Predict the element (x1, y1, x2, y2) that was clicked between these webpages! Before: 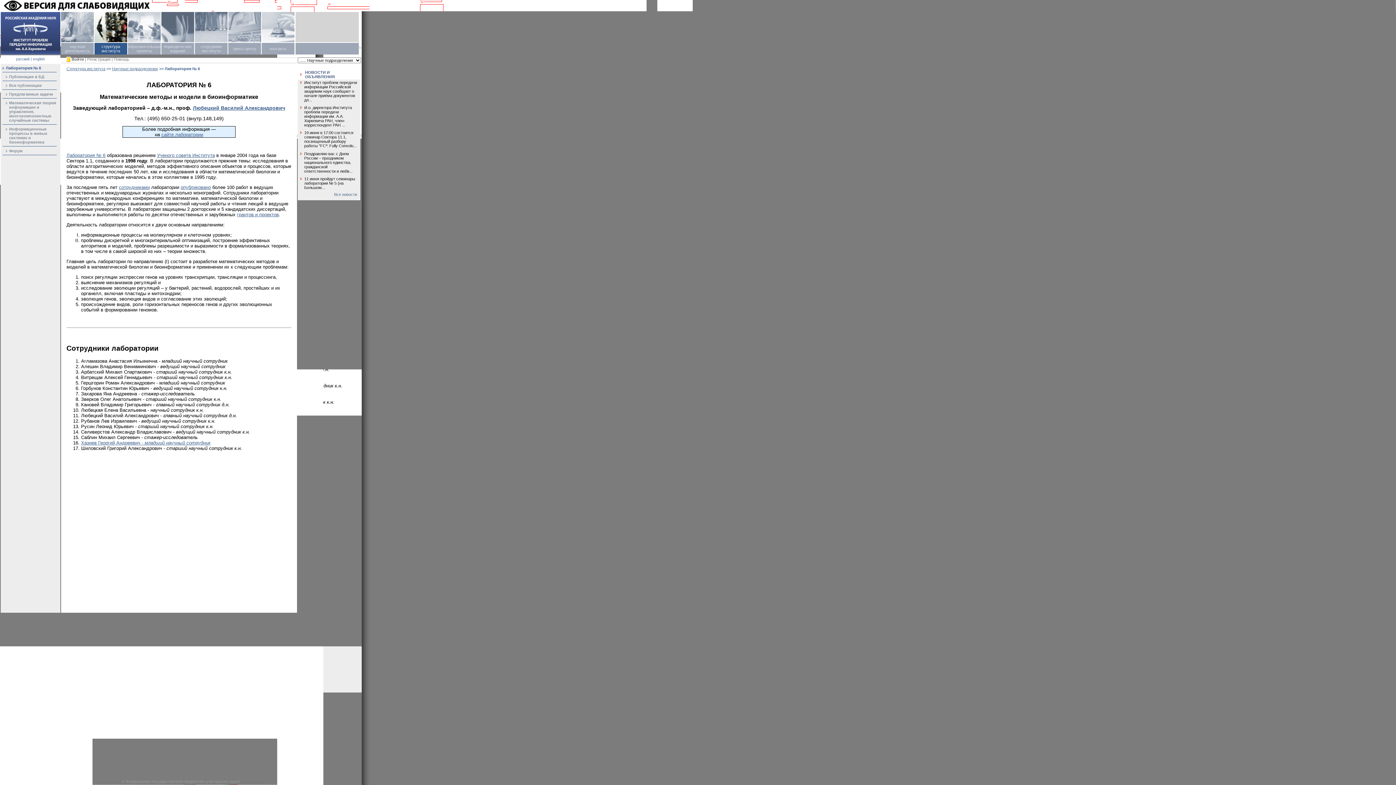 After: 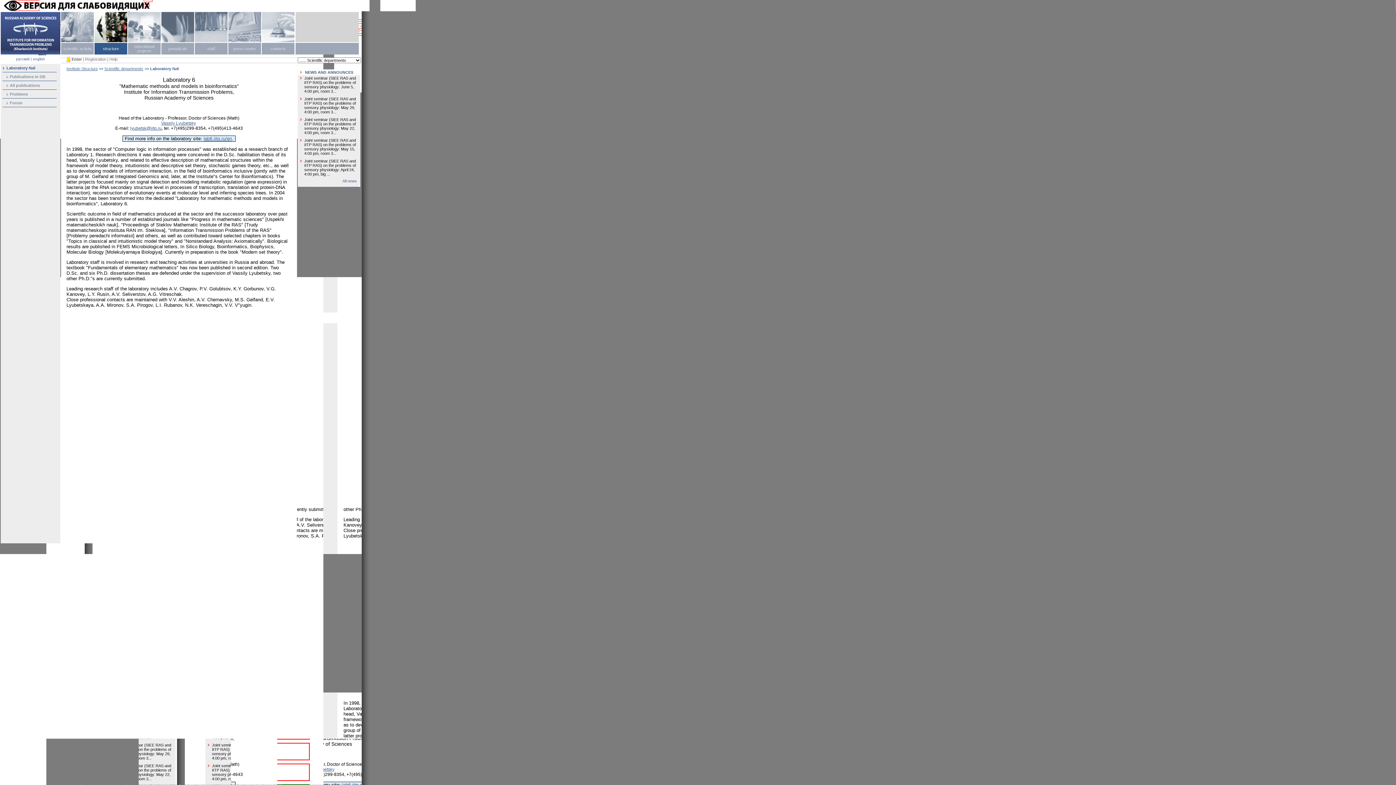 Action: label: english bbox: (32, 57, 44, 61)